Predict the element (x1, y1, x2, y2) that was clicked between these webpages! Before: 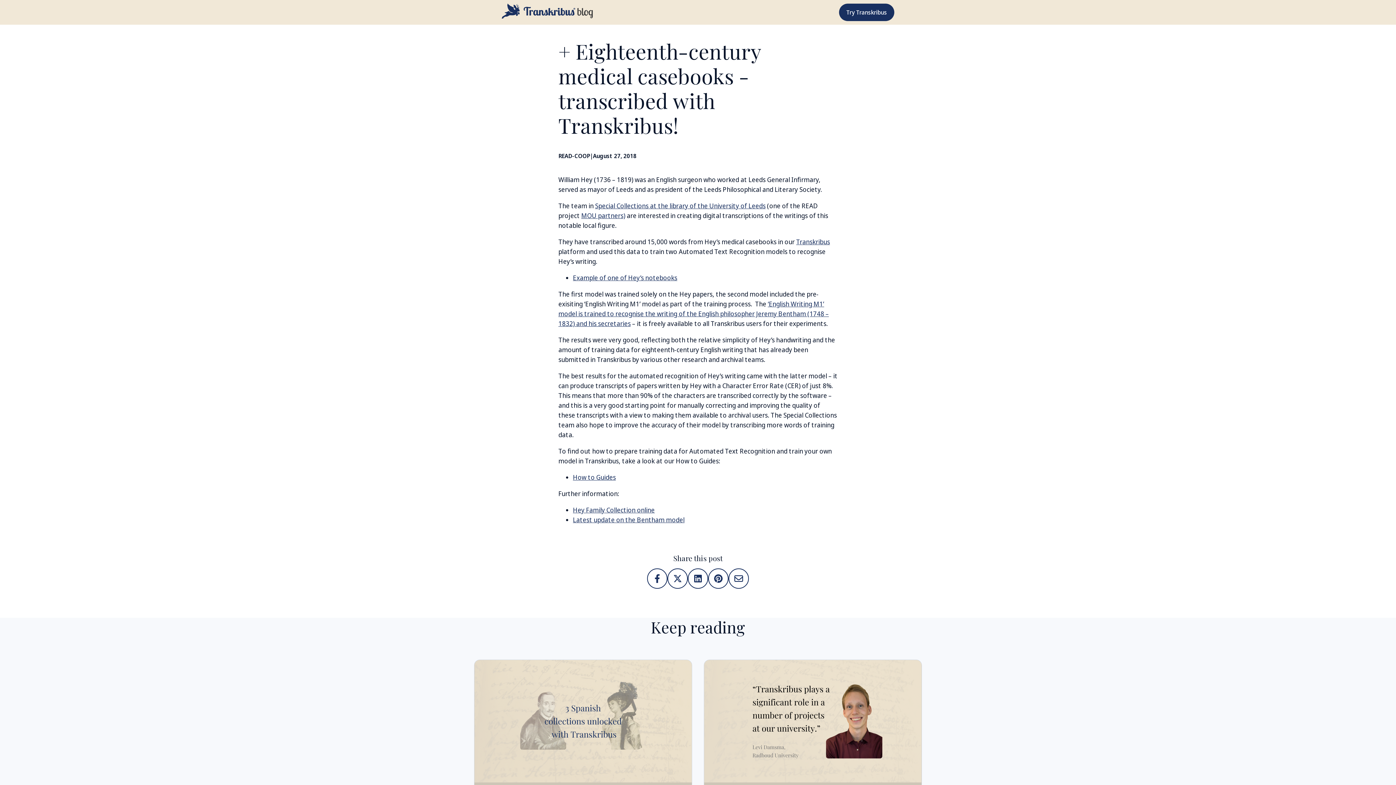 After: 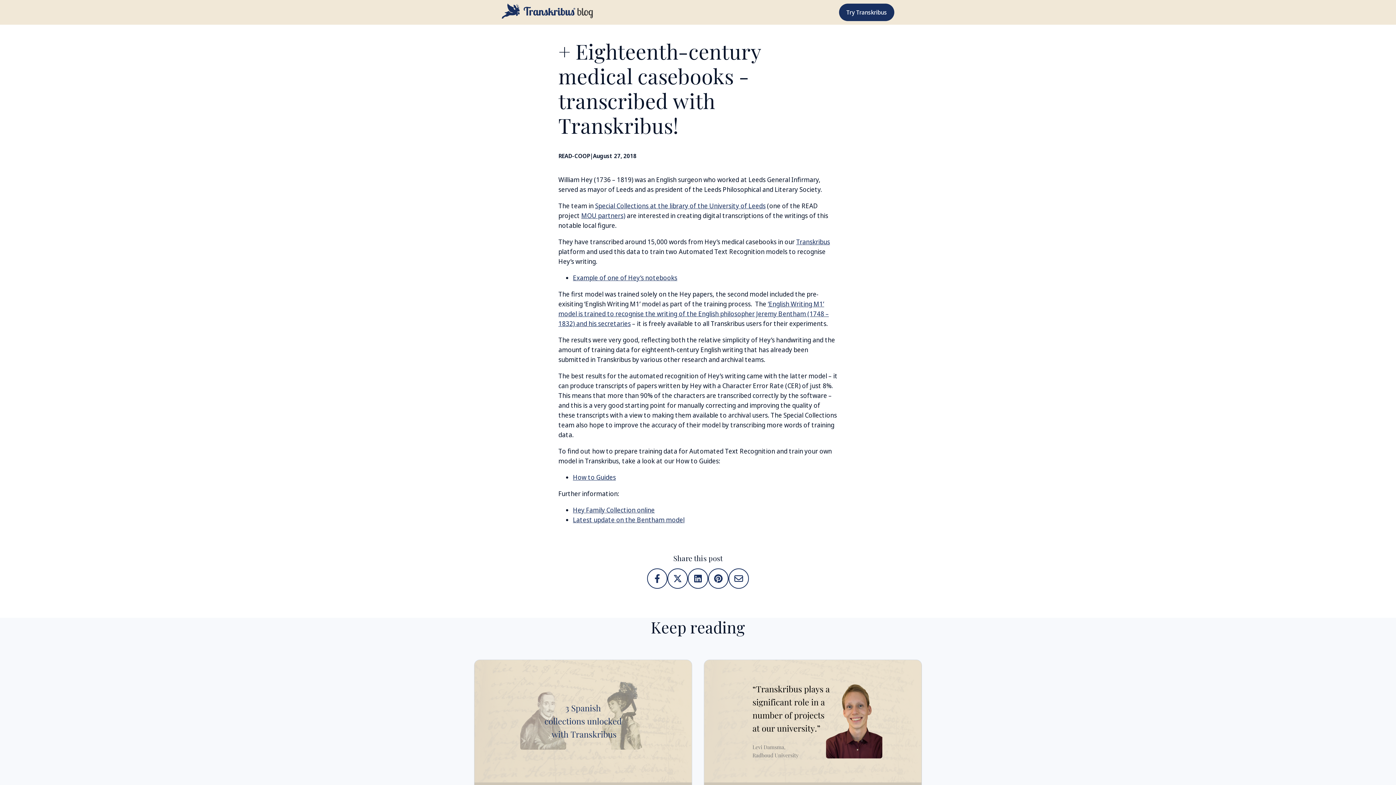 Action: label: How to Guides bbox: (573, 472, 616, 481)